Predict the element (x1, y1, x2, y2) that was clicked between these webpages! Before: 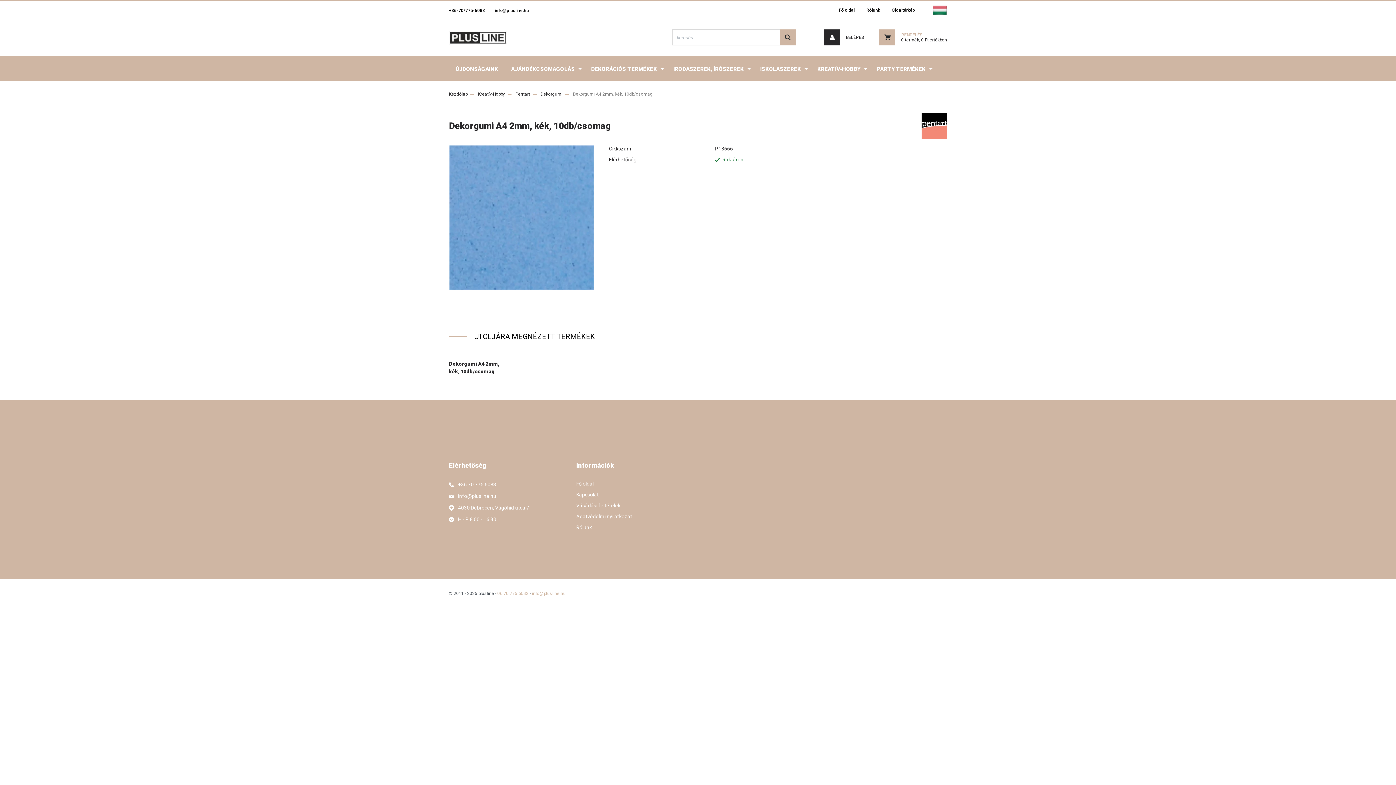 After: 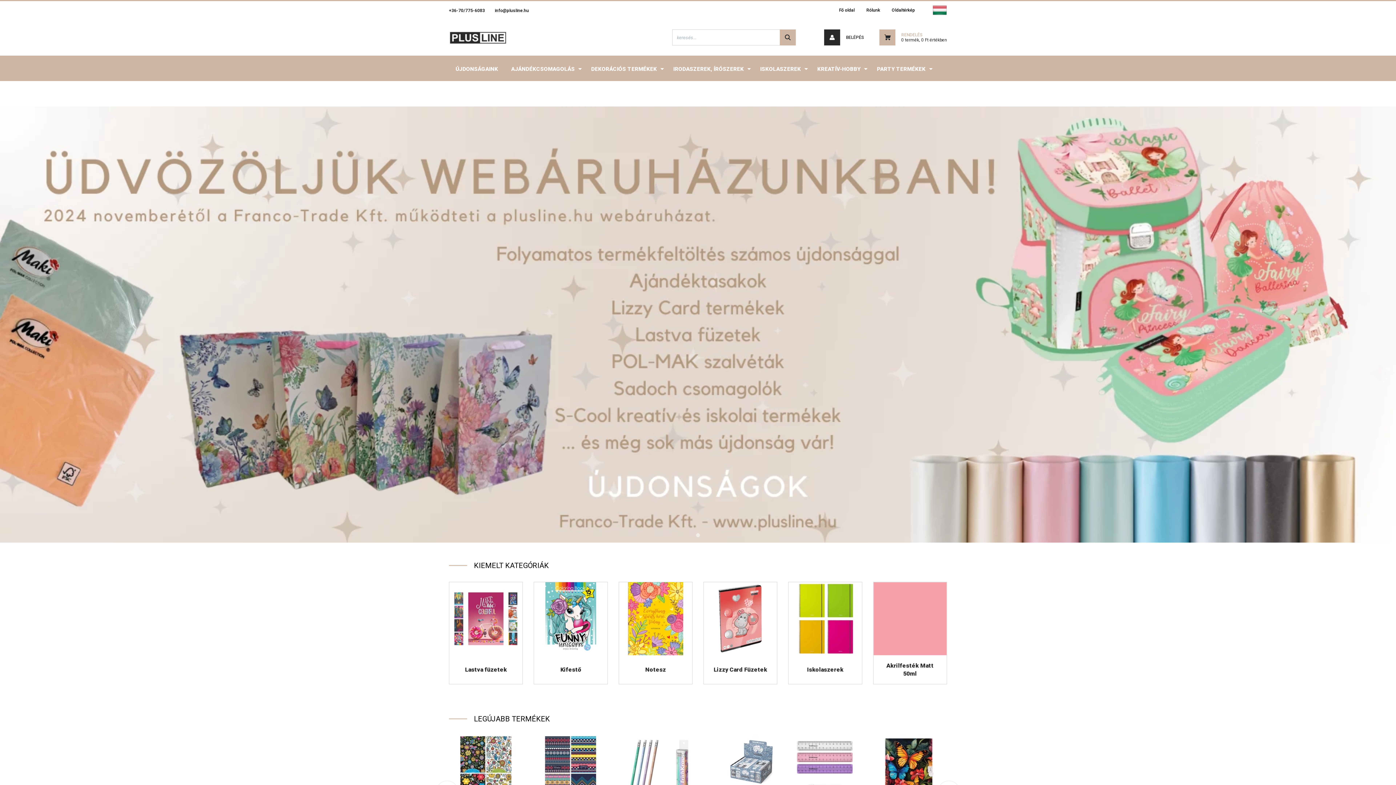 Action: bbox: (833, 1, 860, 19) label: Fő oldal